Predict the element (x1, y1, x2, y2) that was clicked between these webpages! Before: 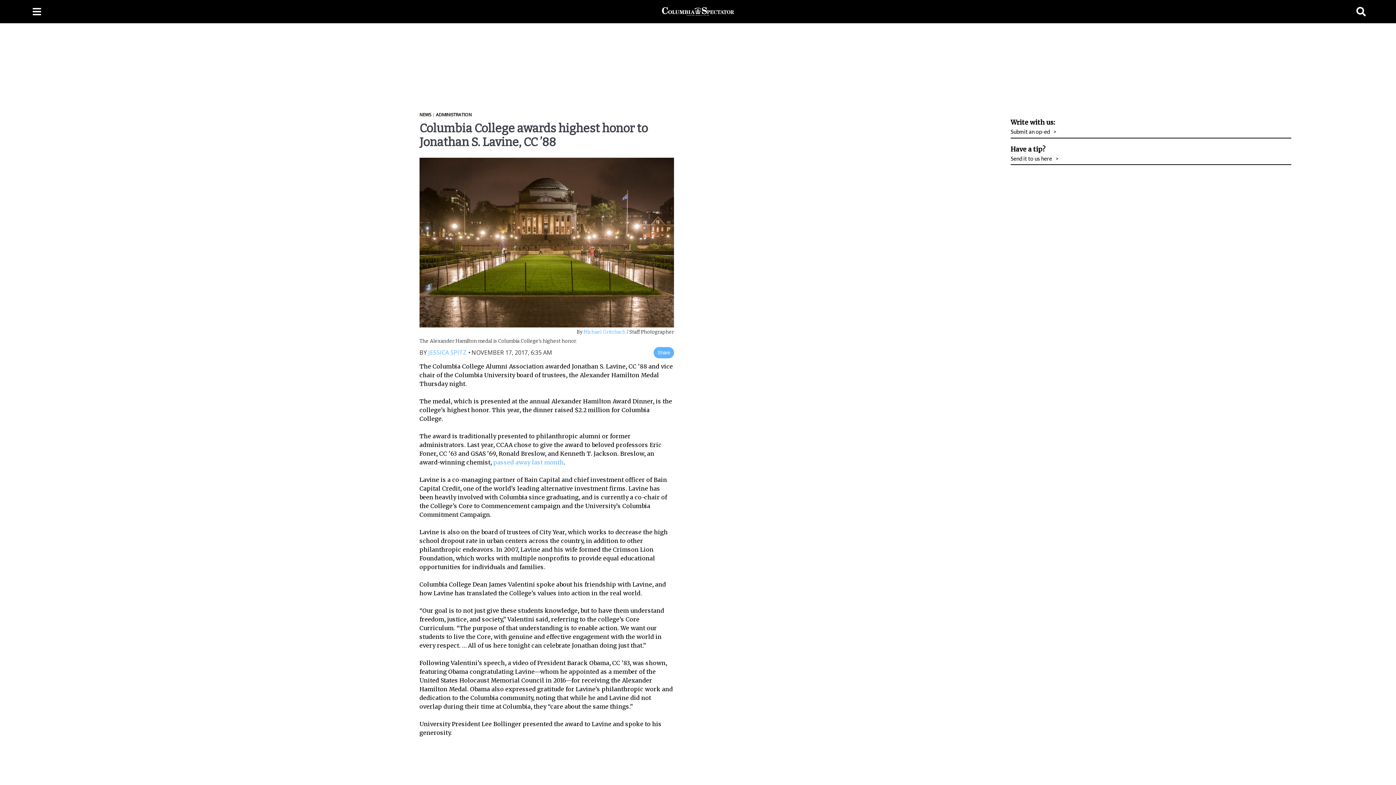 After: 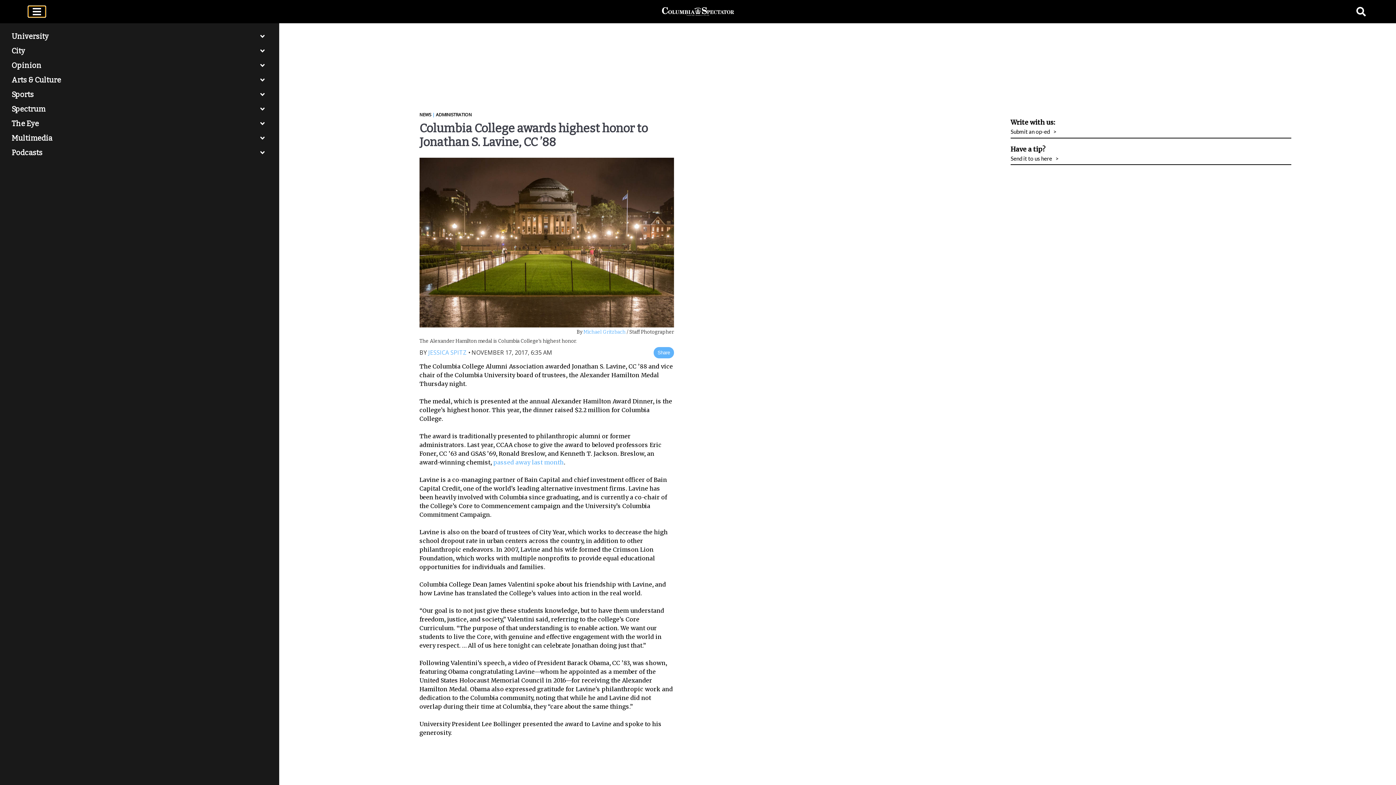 Action: bbox: (27, 5, 45, 17)